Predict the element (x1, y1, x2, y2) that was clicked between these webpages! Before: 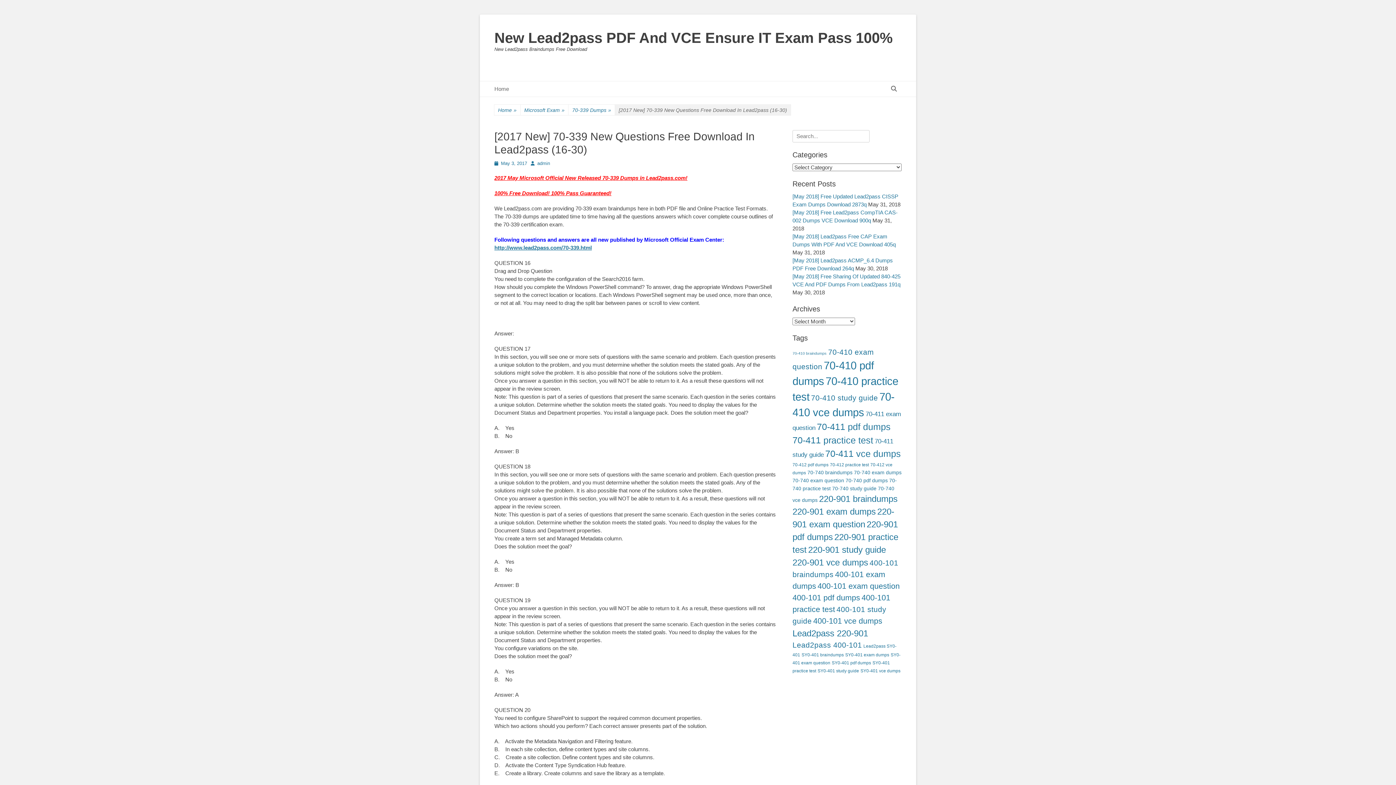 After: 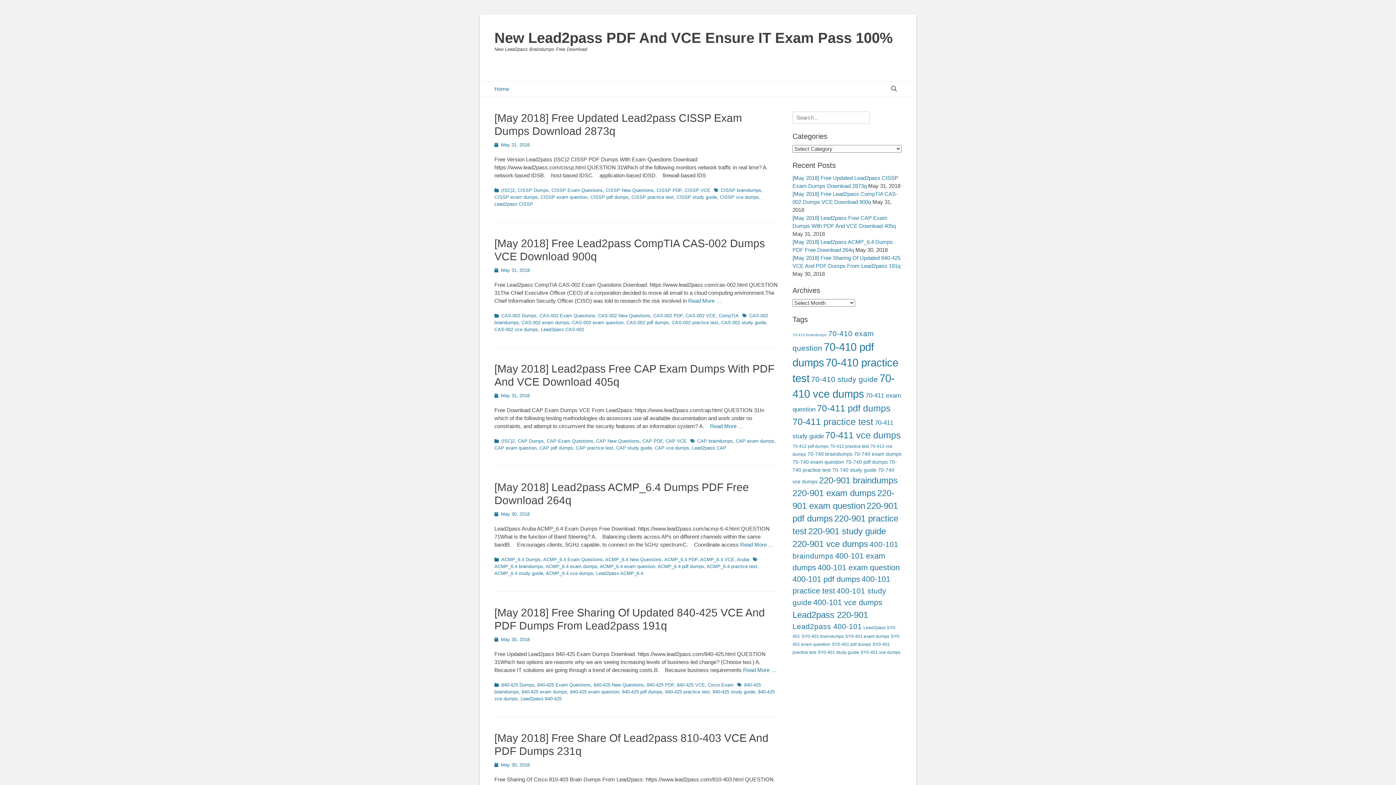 Action: label: Home bbox: (487, 81, 516, 96)